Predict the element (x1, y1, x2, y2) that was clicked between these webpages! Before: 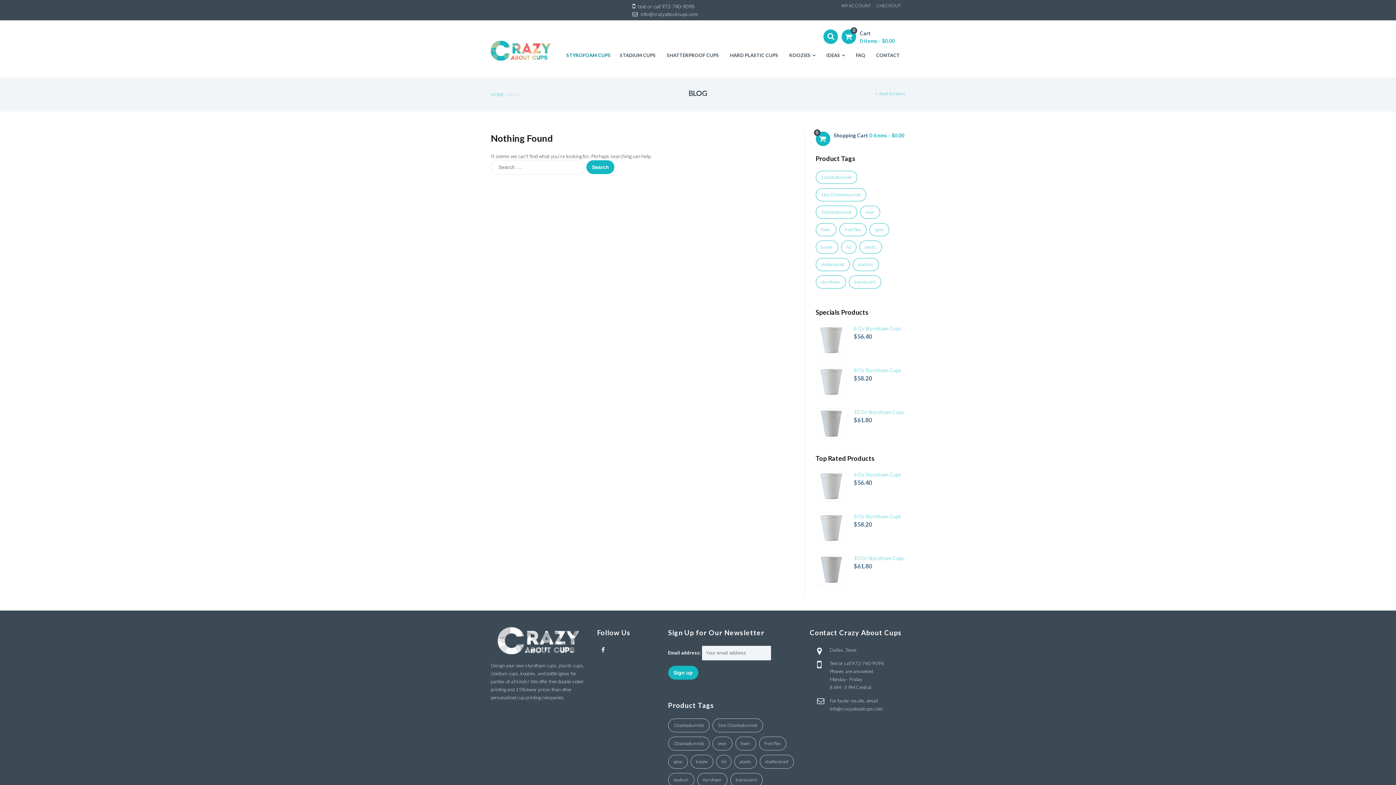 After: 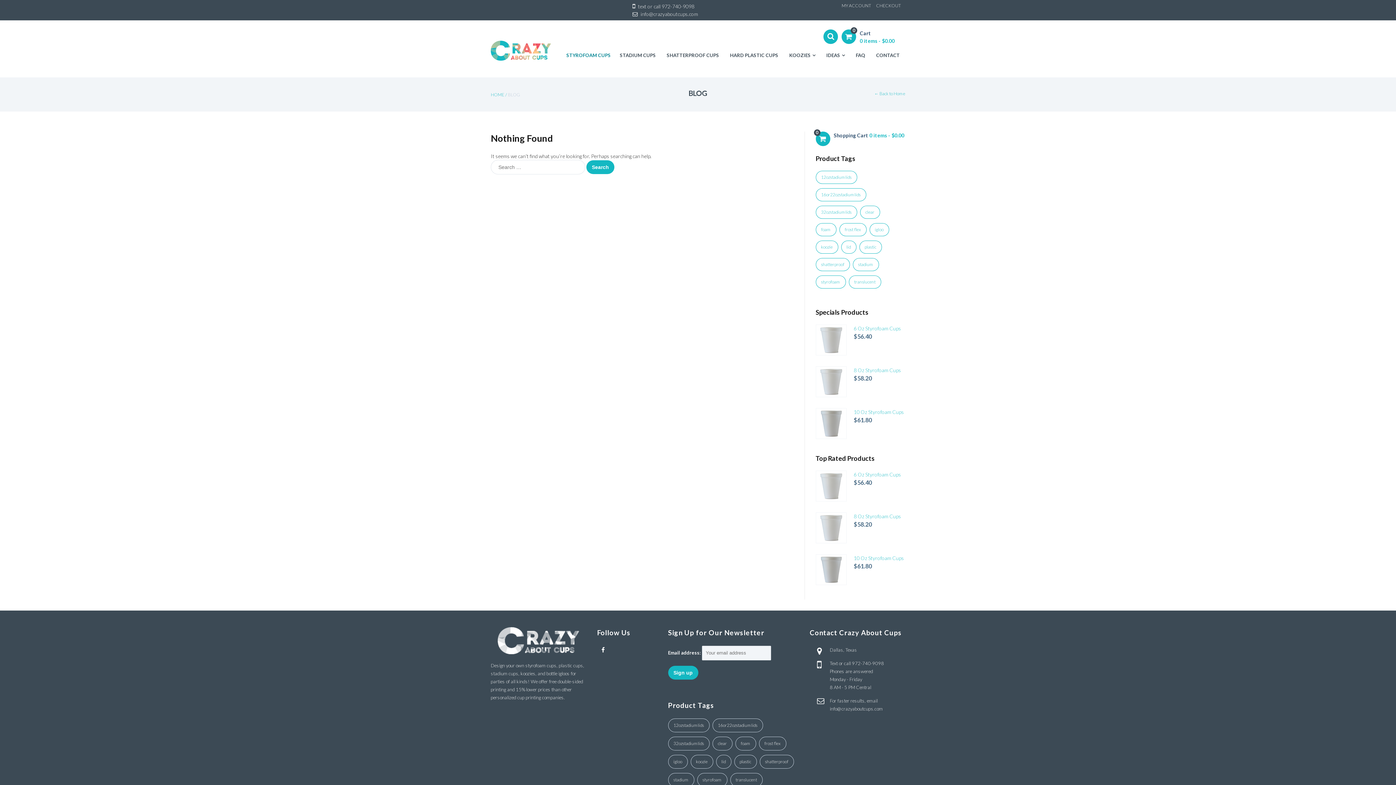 Action: label: 972-740-9098 bbox: (852, 660, 884, 666)